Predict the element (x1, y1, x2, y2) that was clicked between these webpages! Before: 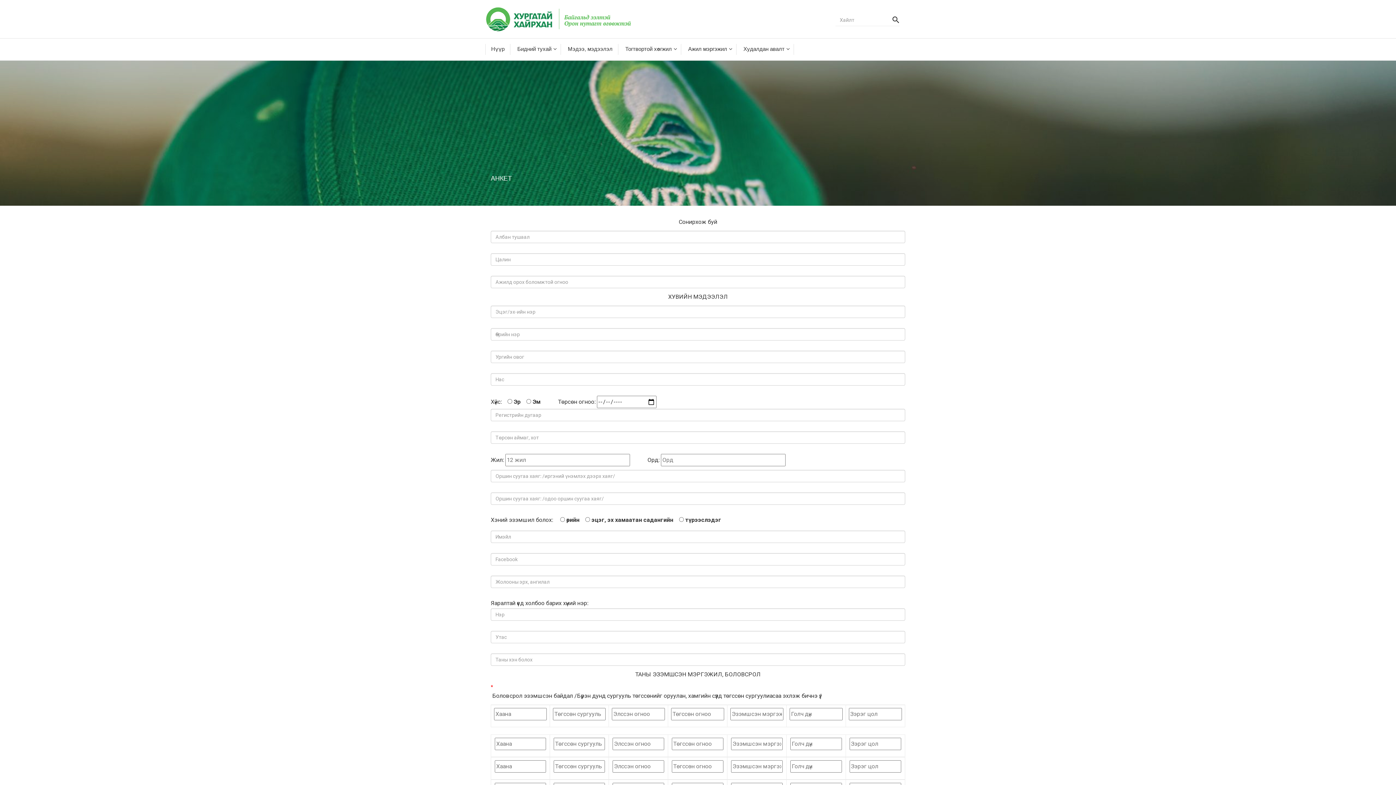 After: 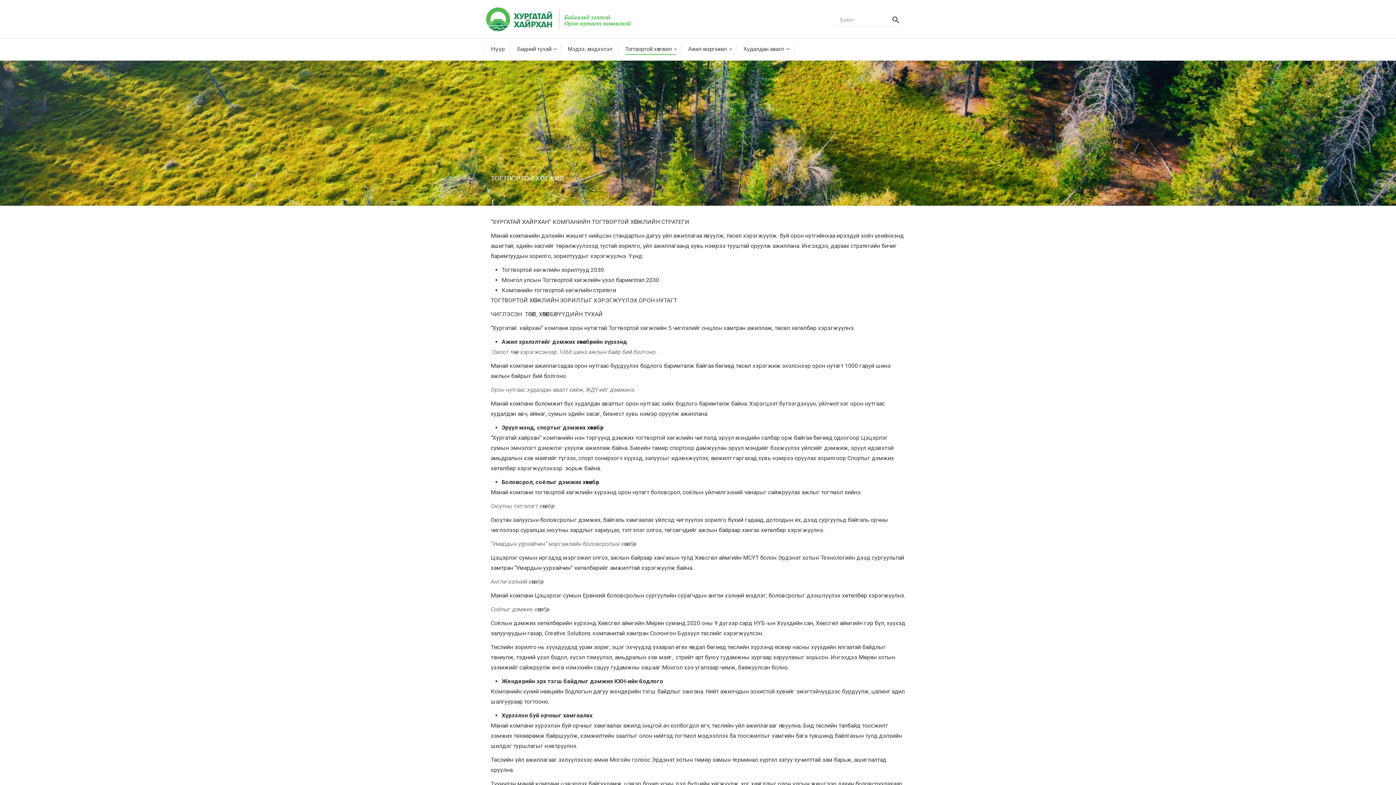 Action: bbox: (625, 44, 675, 55) label: Тогтвортой хөгжил